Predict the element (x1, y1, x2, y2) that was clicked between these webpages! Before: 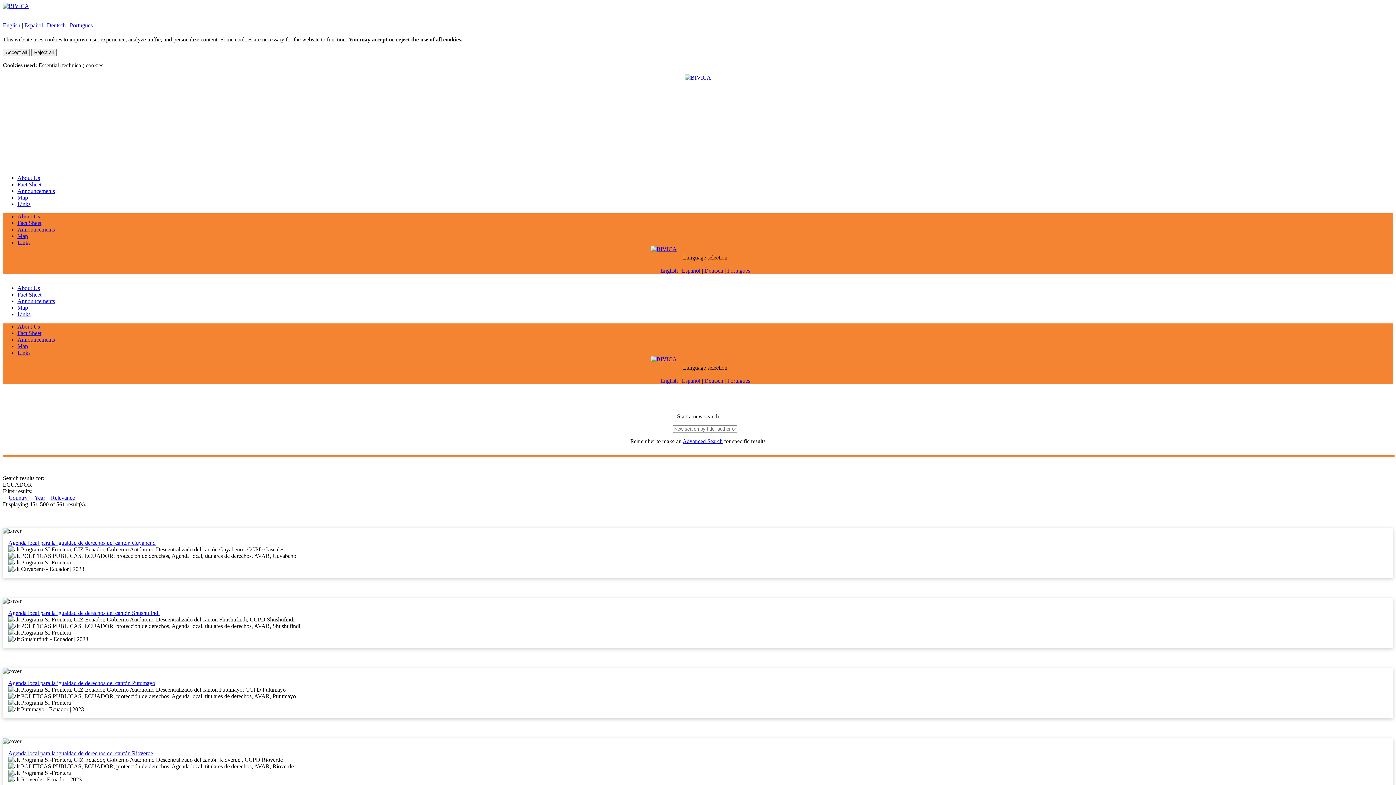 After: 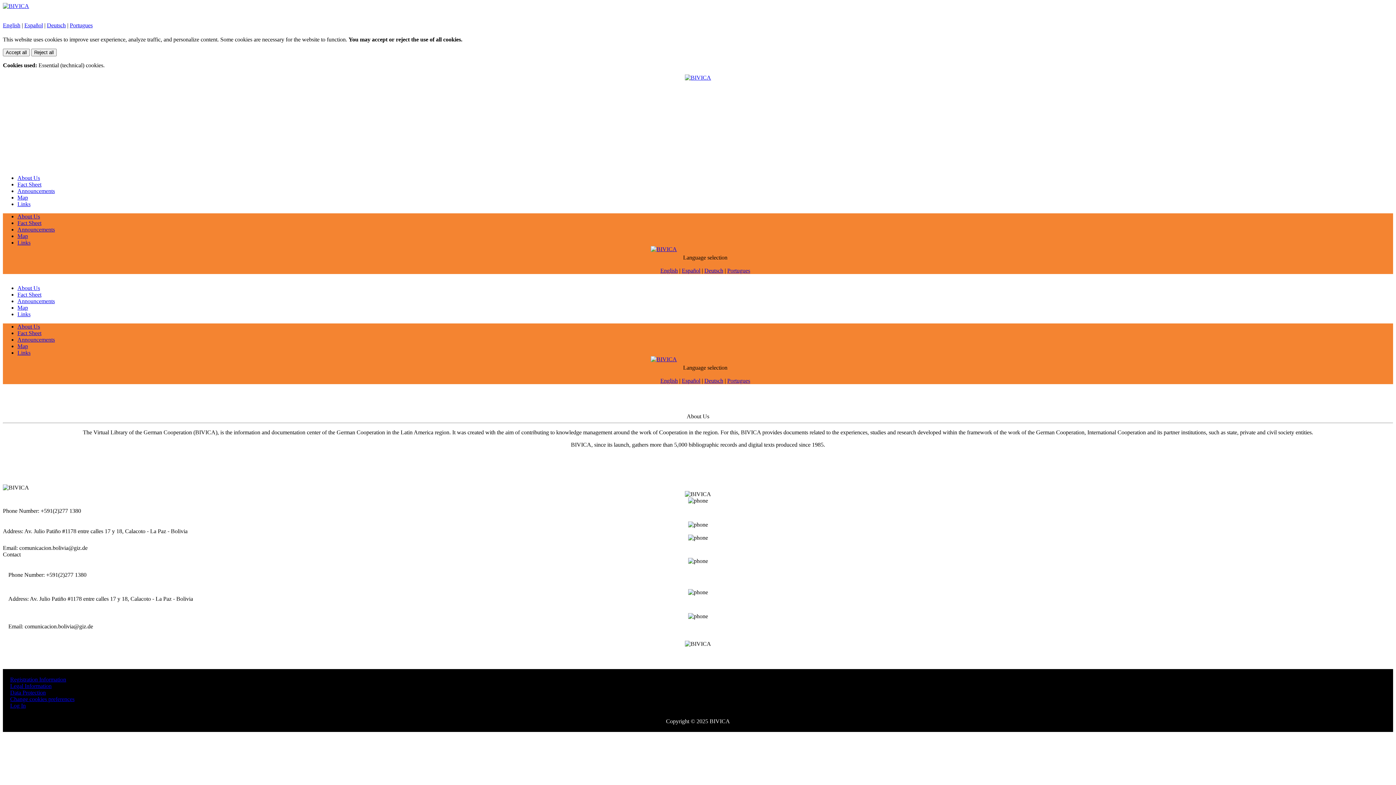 Action: bbox: (17, 323, 40, 329) label: About Us